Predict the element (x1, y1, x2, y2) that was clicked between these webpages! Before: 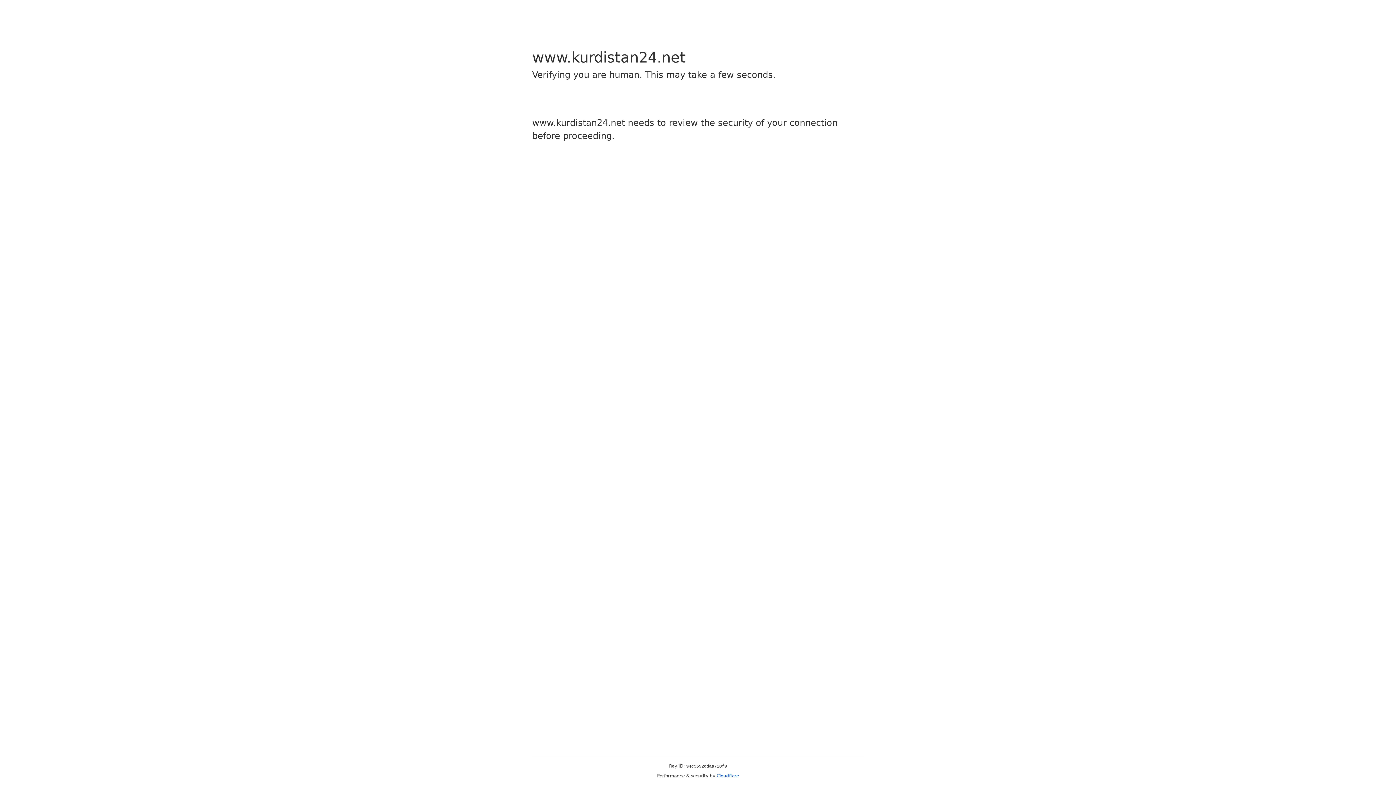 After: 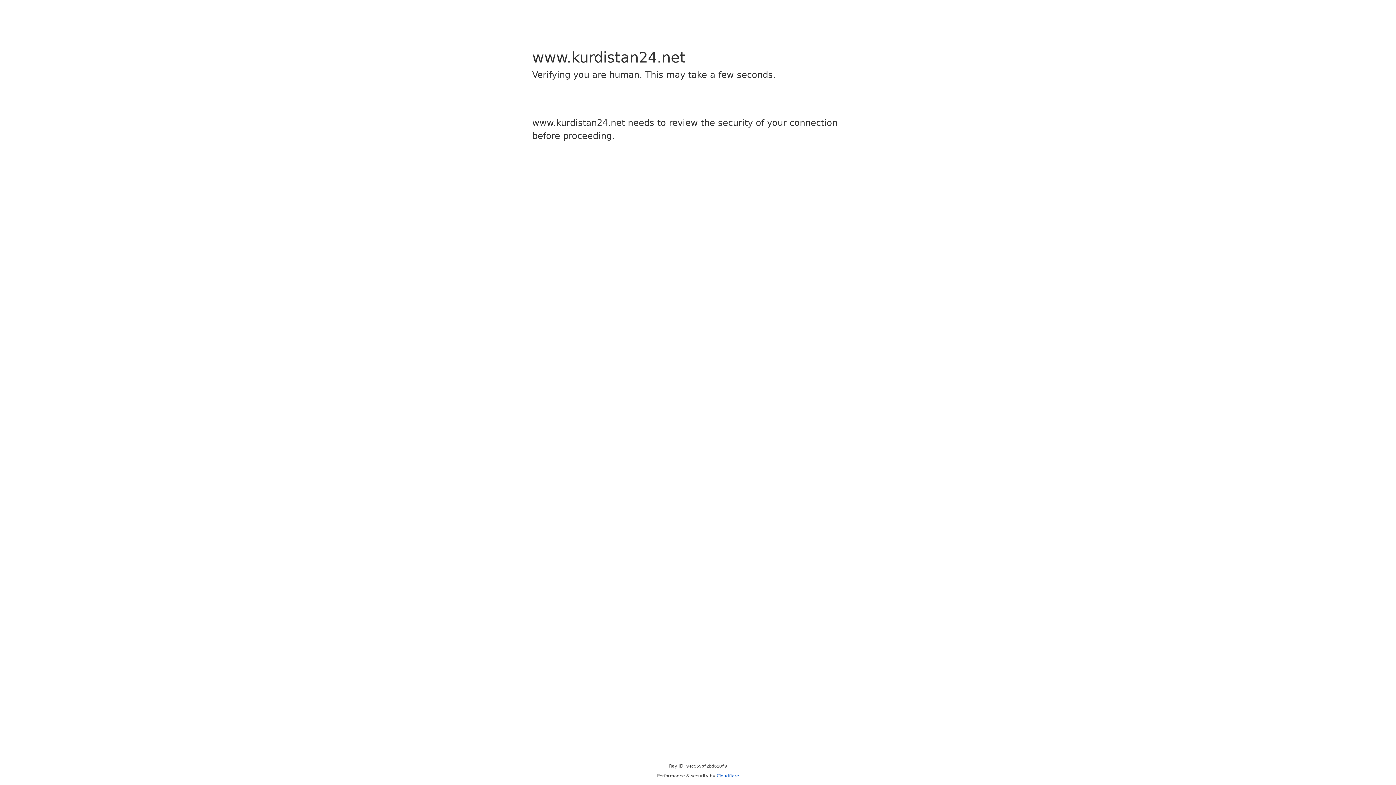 Action: bbox: (716, 773, 739, 778) label: Cloudflare